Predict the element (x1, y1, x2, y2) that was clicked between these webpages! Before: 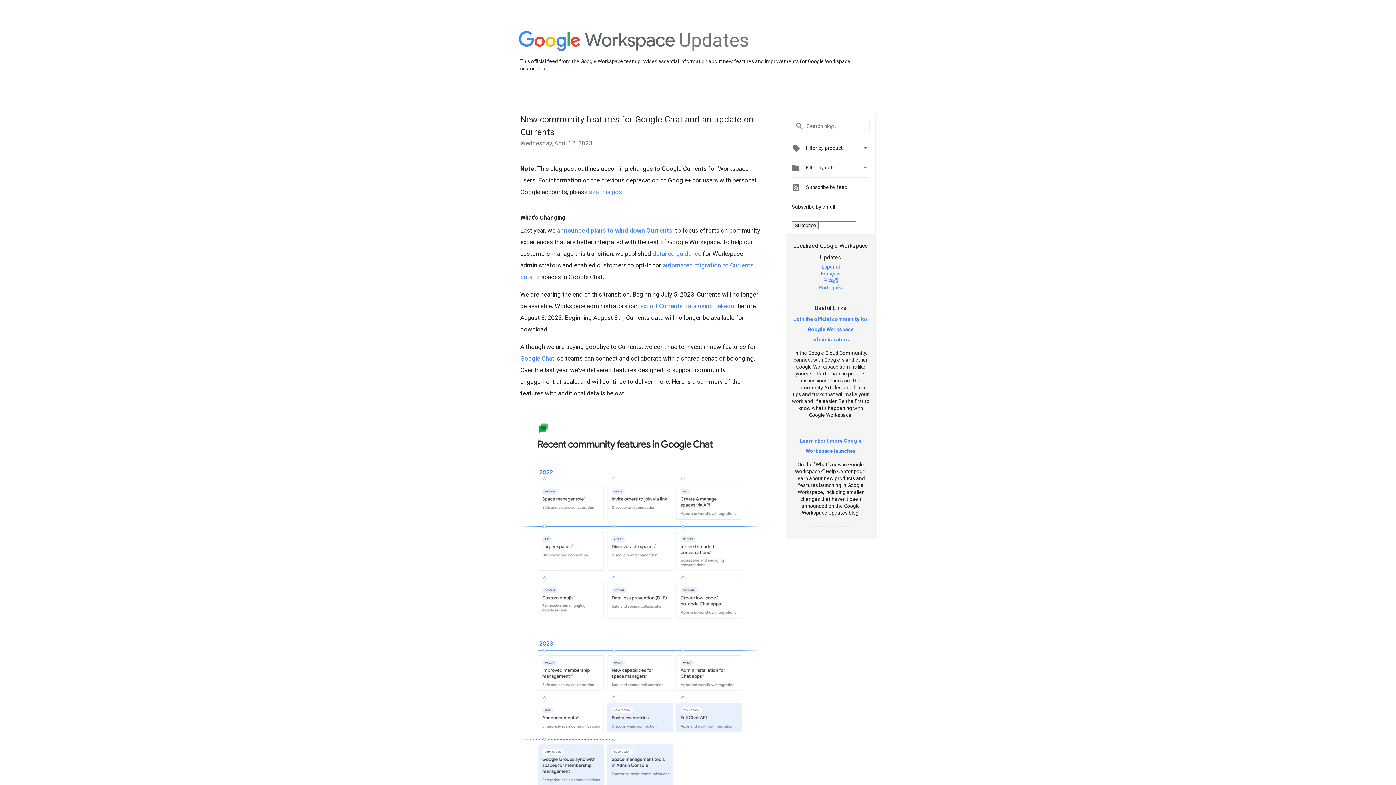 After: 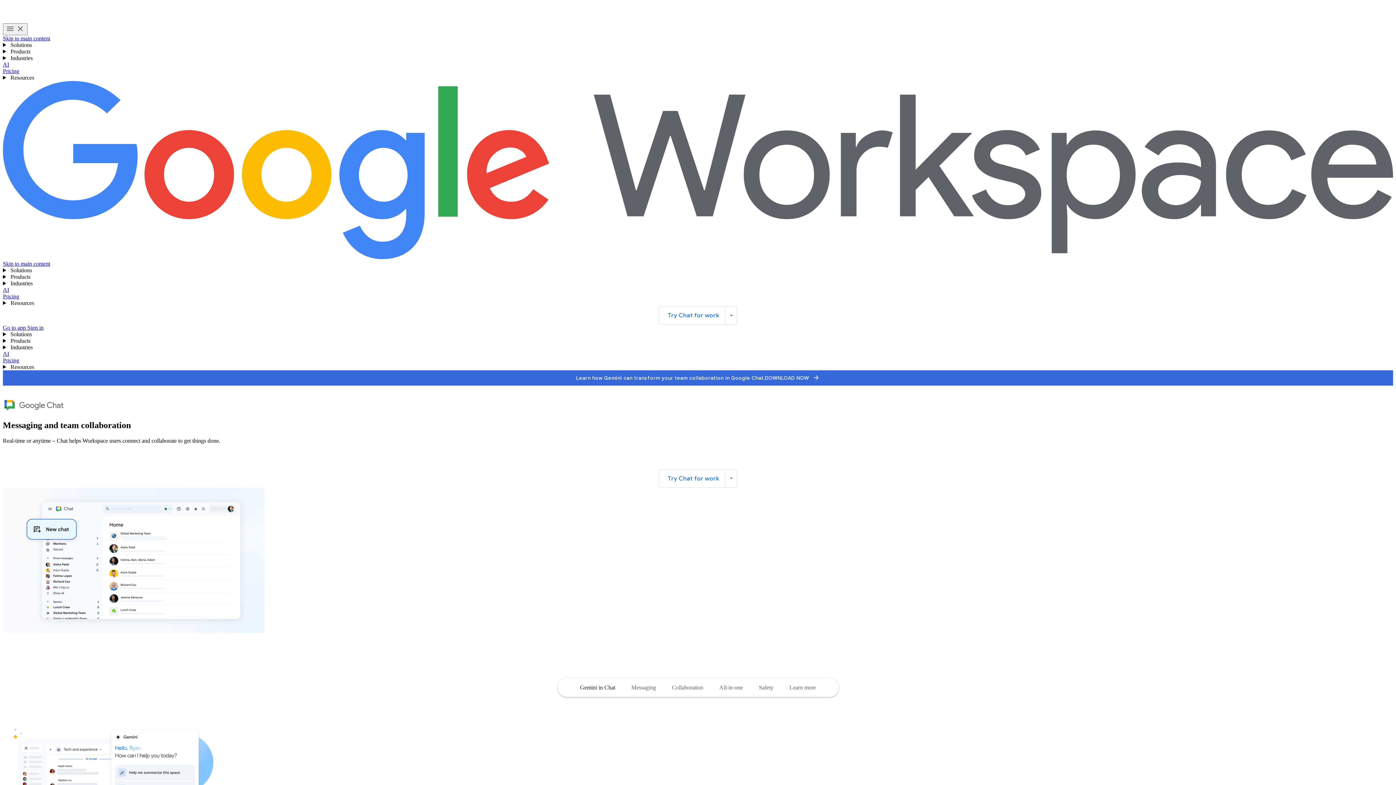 Action: label: Google Chat bbox: (520, 354, 554, 362)